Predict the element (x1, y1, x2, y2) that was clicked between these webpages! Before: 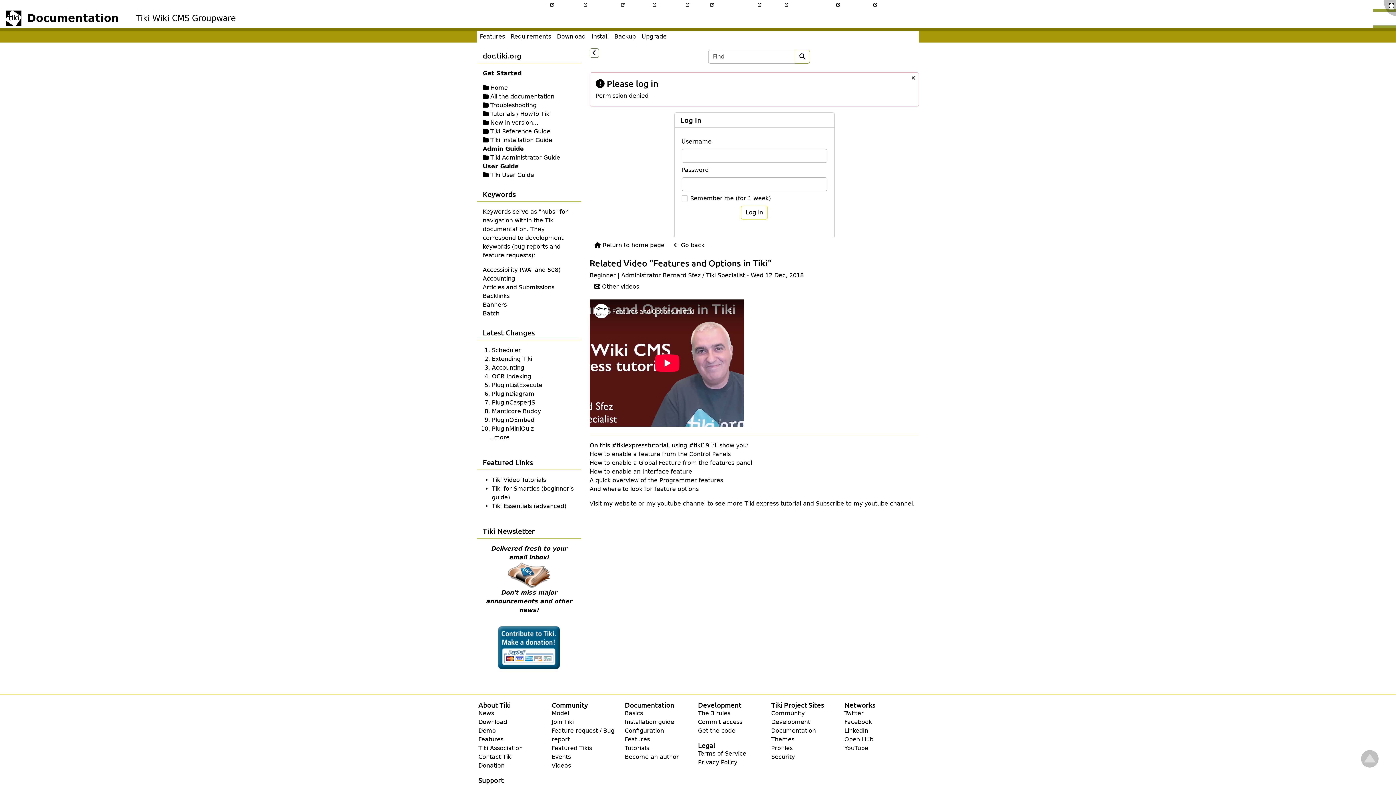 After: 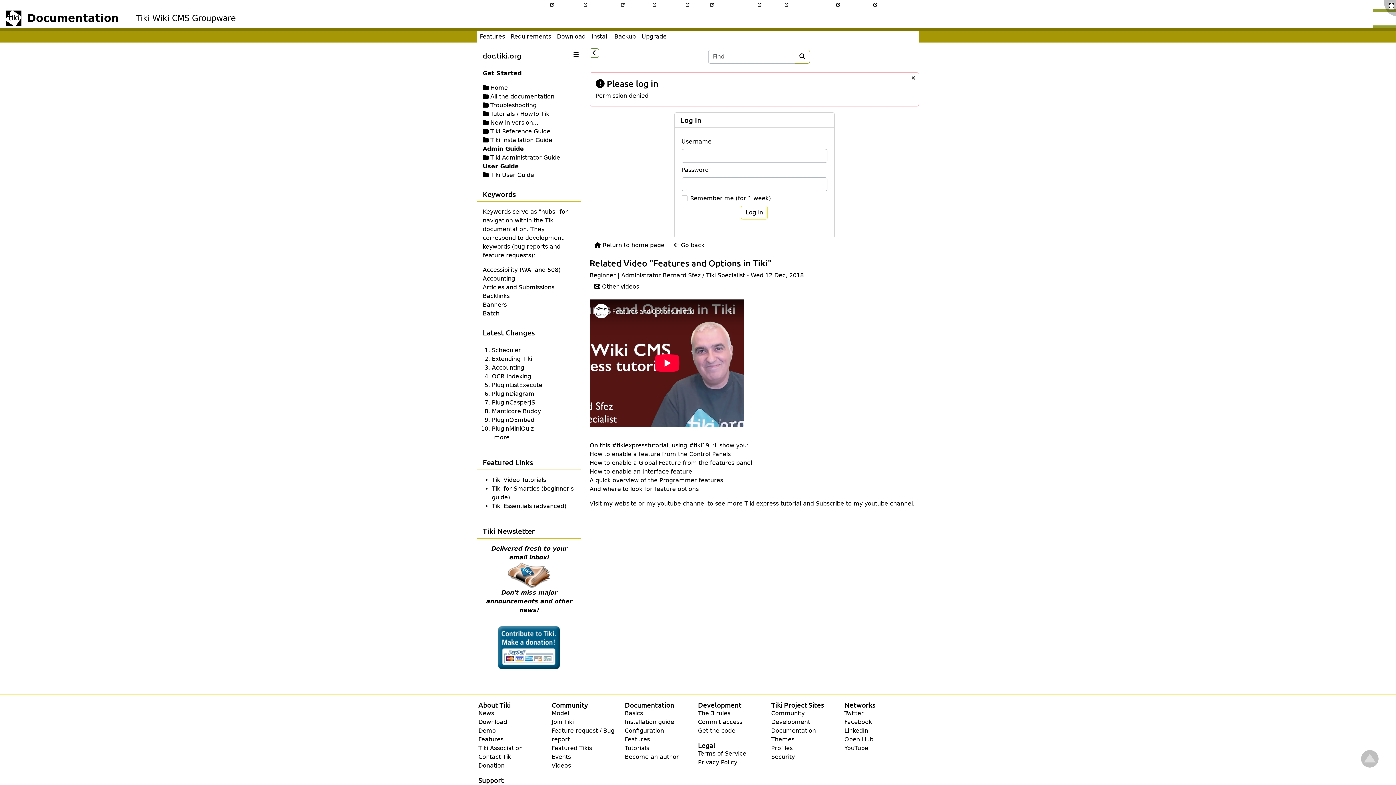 Action: bbox: (482, 101, 488, 108)